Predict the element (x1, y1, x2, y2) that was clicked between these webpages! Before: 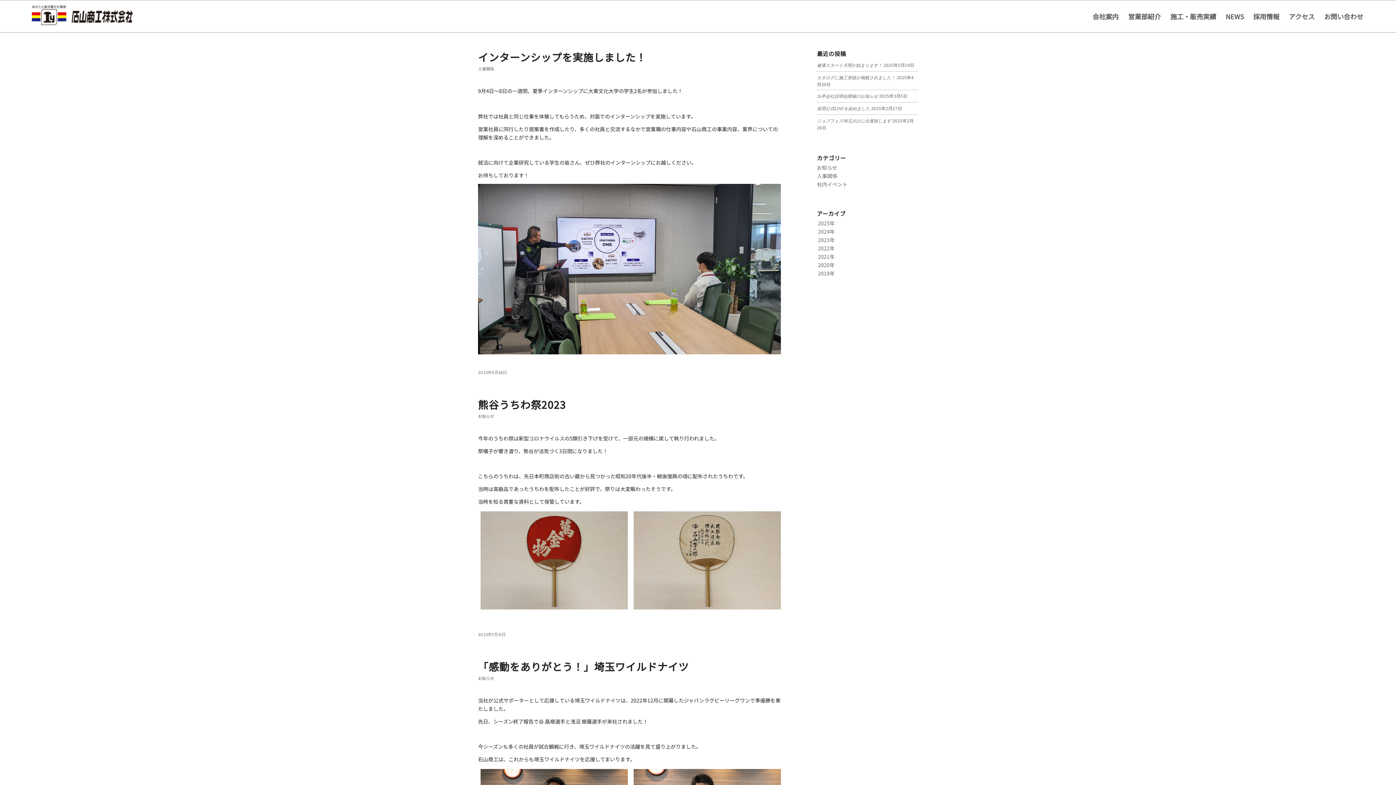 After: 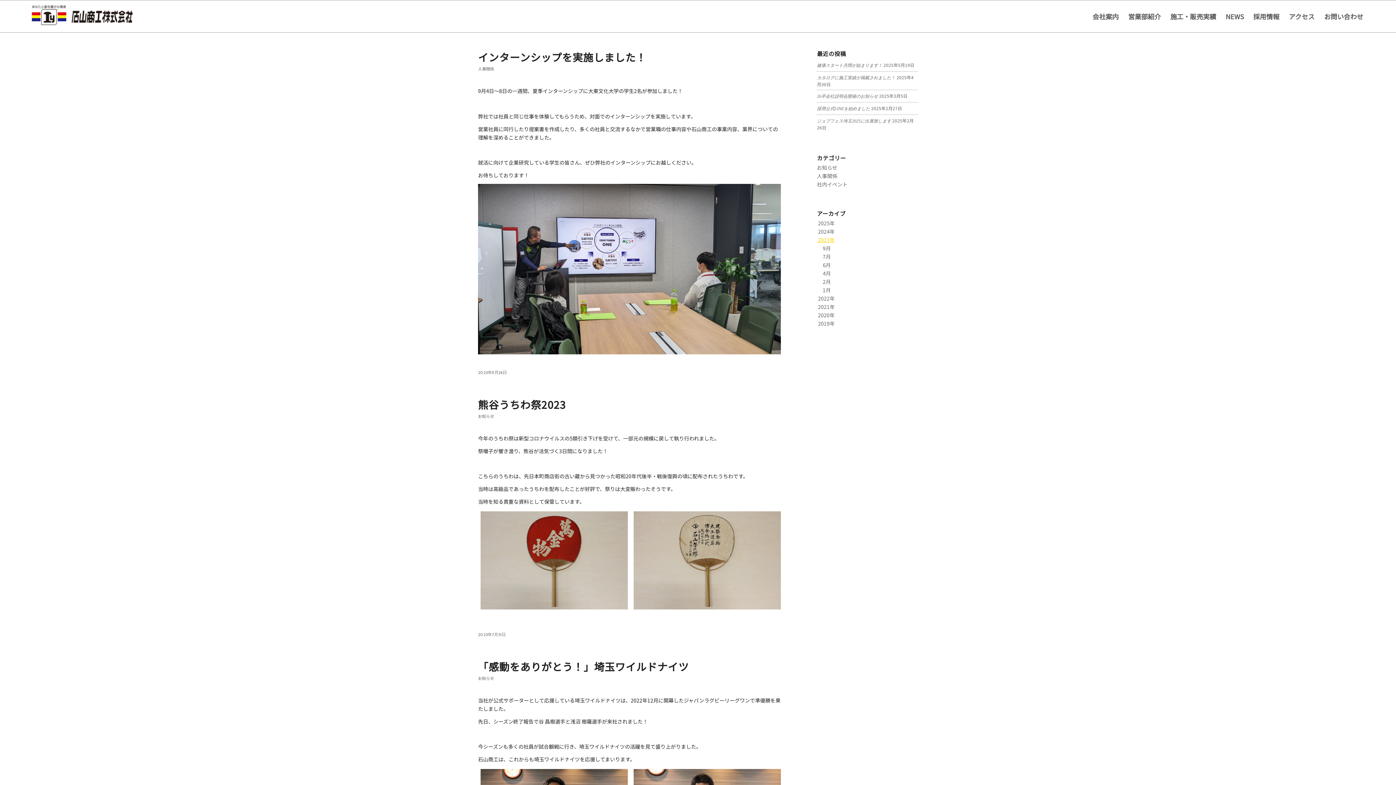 Action: label:  2023 bbox: (817, 236, 835, 243)